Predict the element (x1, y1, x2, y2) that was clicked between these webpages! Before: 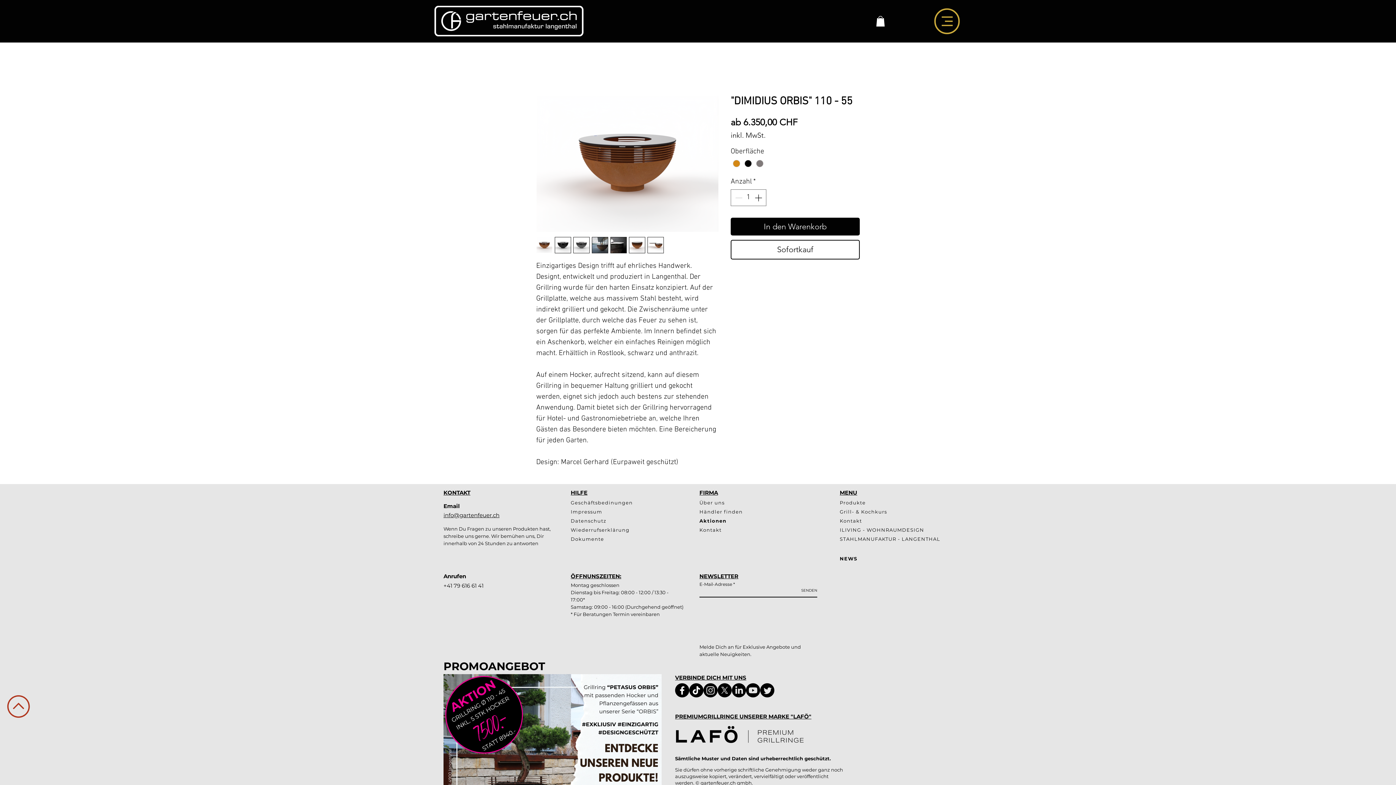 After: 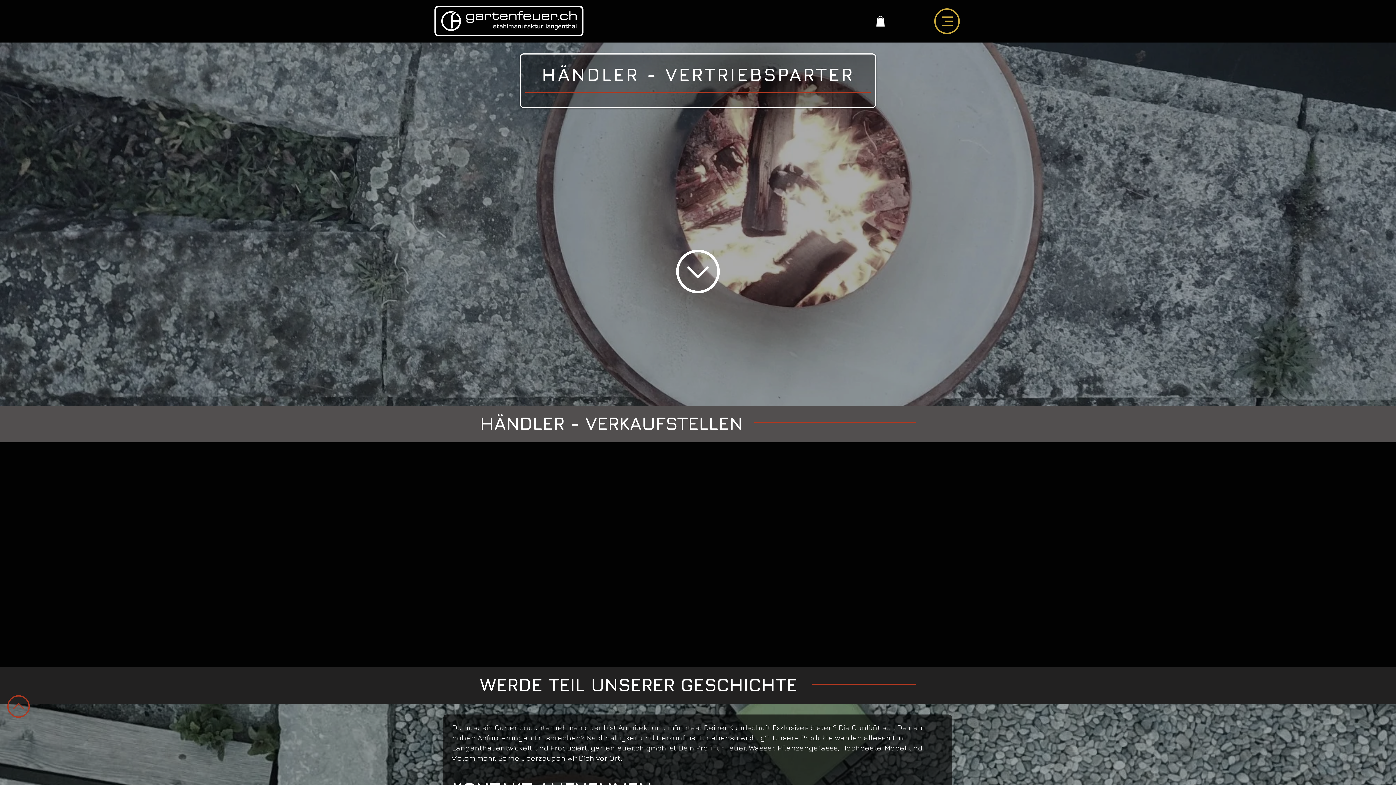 Action: bbox: (699, 507, 751, 516) label: Händler finden